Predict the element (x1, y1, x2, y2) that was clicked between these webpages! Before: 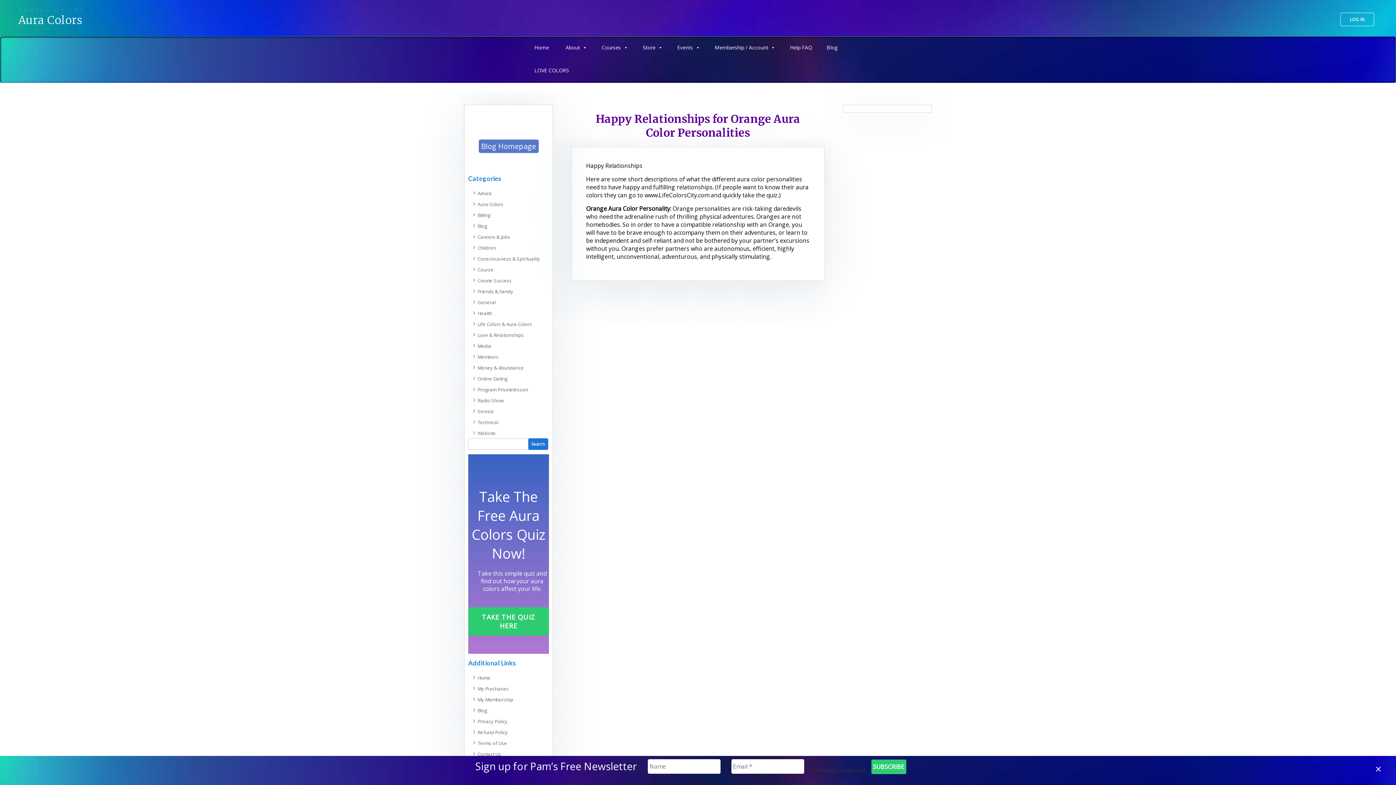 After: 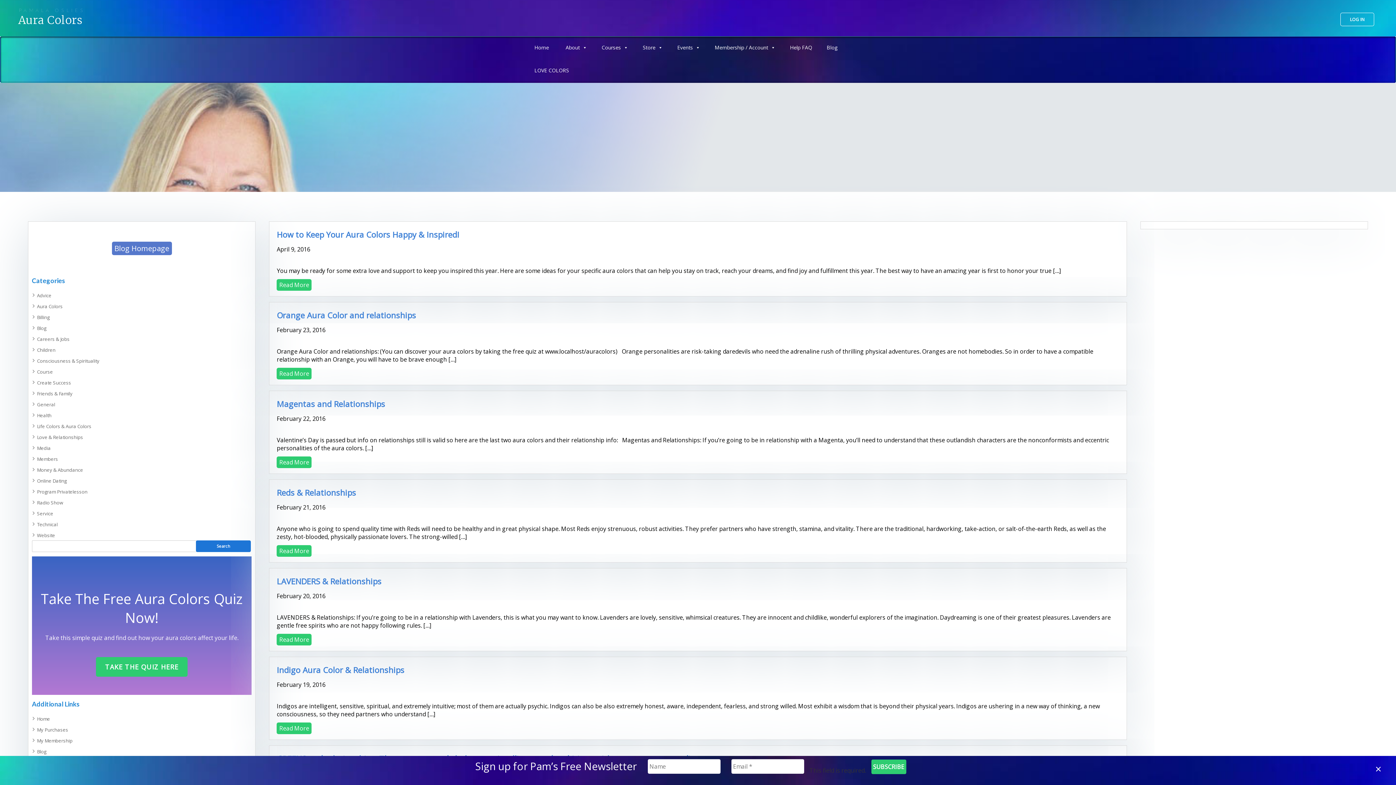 Action: label: Love & Relationships bbox: (477, 332, 523, 338)